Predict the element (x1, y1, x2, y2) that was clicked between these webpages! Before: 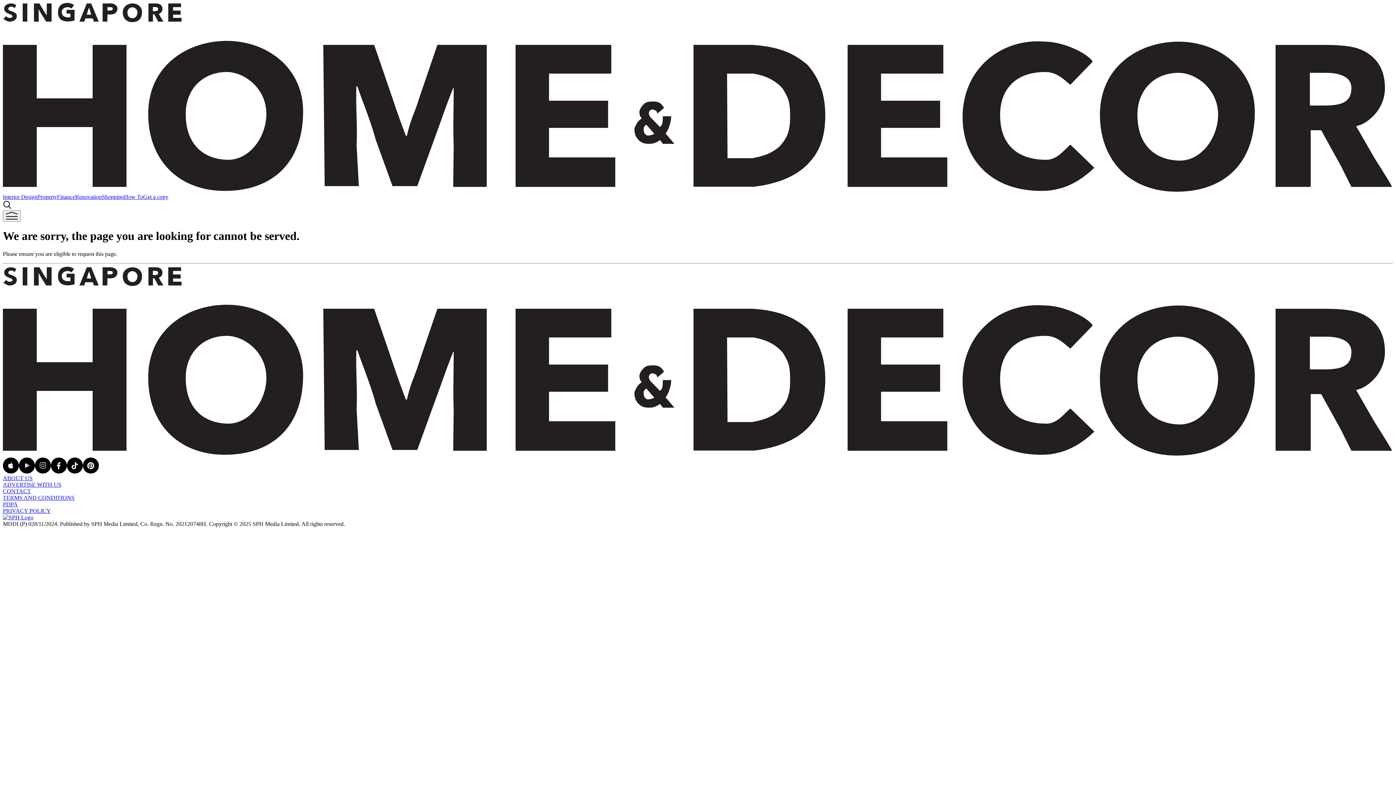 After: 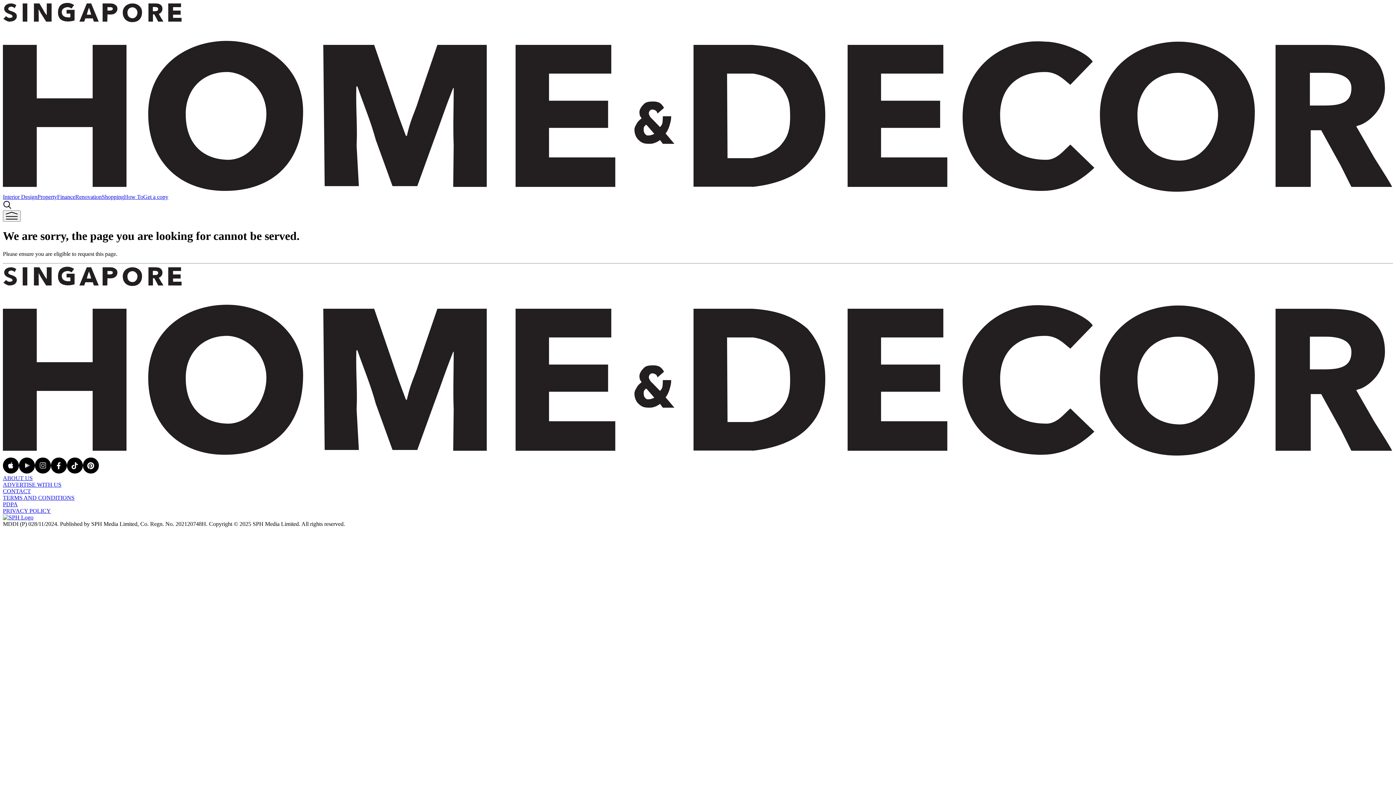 Action: bbox: (2, 187, 1393, 193)